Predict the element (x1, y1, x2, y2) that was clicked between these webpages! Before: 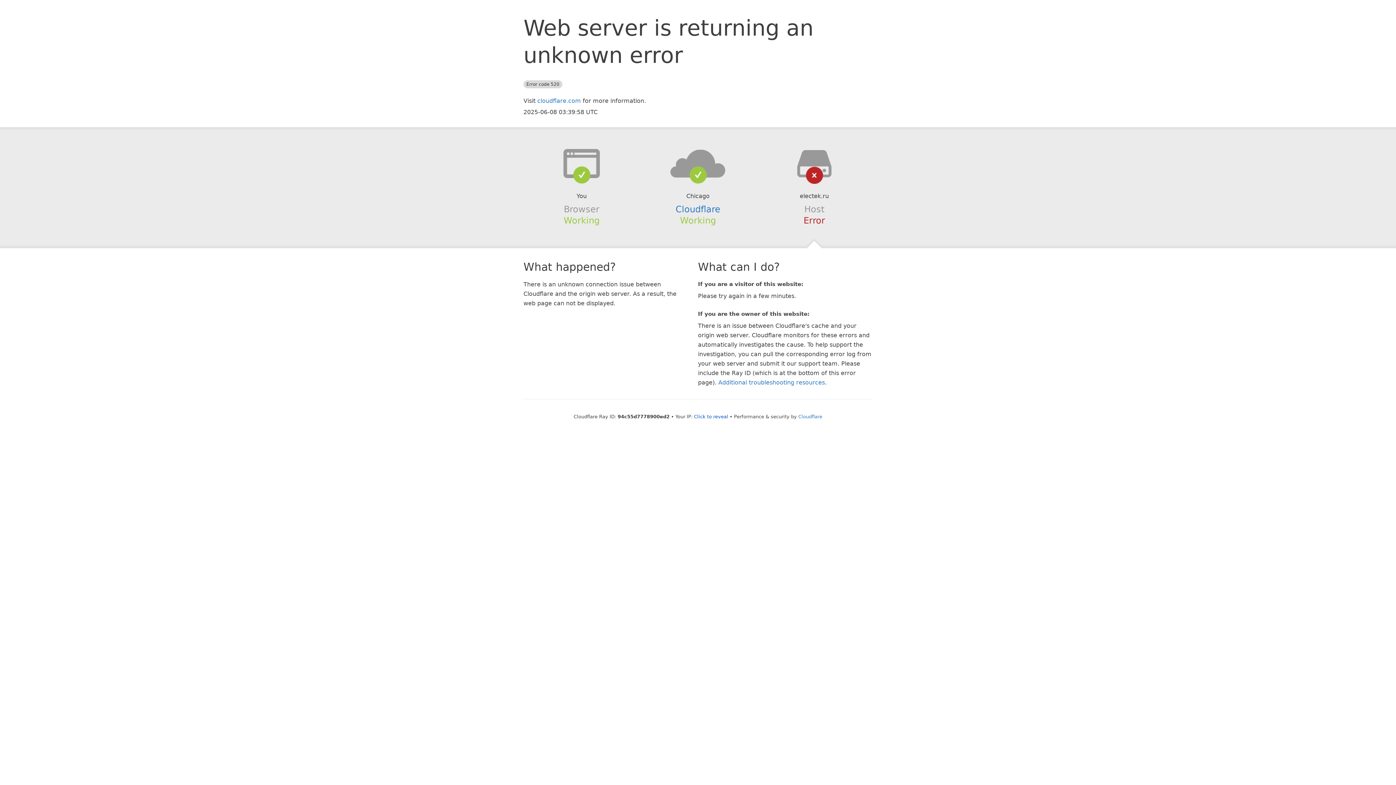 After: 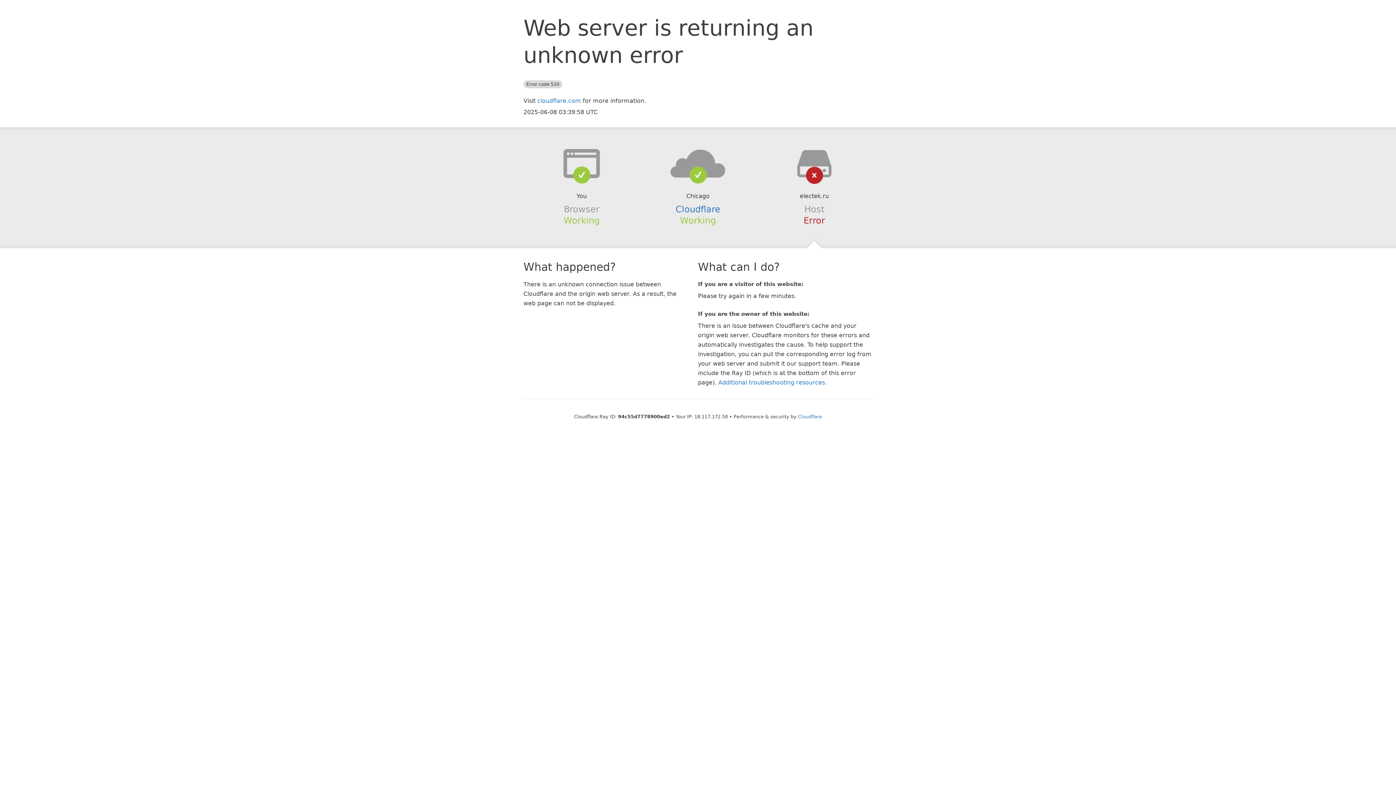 Action: label: Click to reveal bbox: (694, 414, 728, 419)